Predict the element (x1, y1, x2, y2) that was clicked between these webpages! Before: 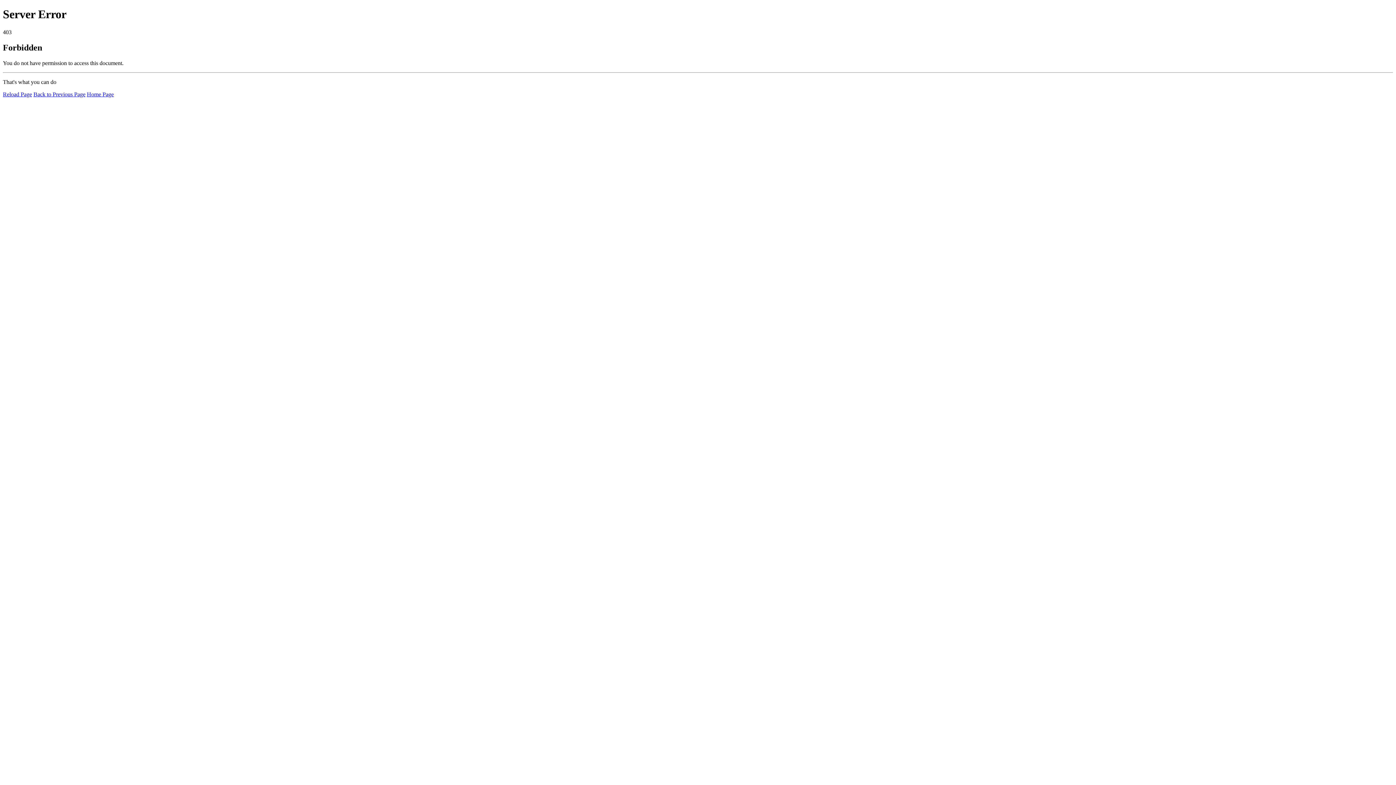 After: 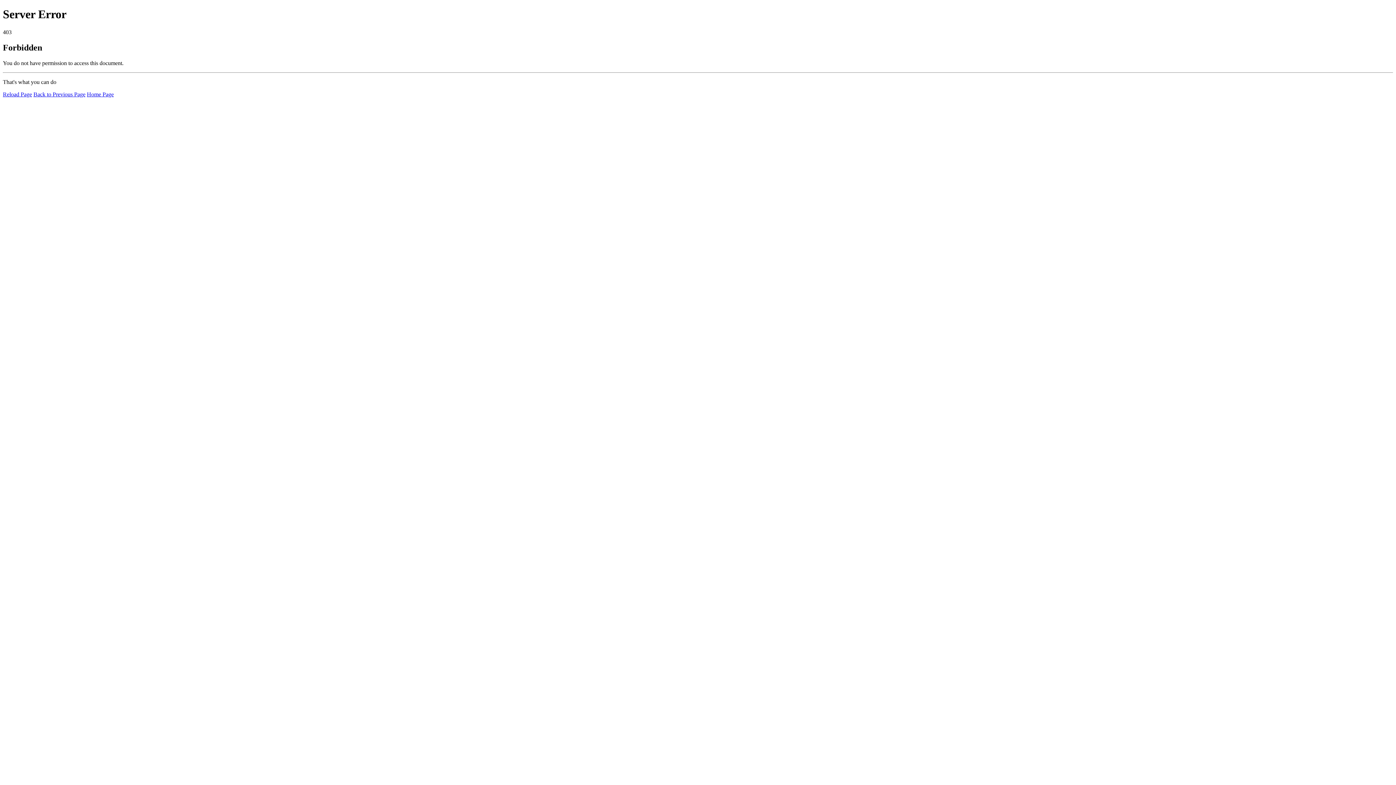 Action: label: Reload Page bbox: (2, 91, 32, 97)